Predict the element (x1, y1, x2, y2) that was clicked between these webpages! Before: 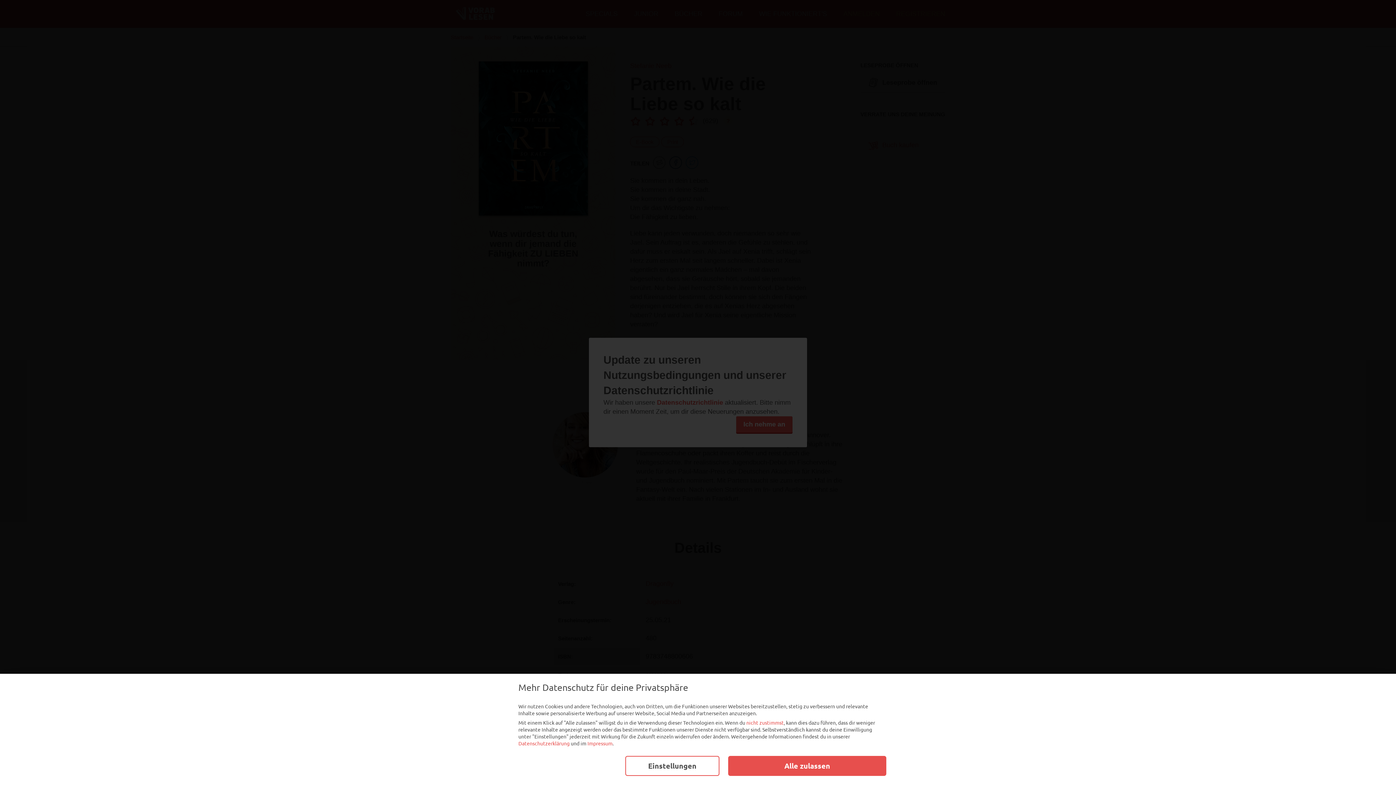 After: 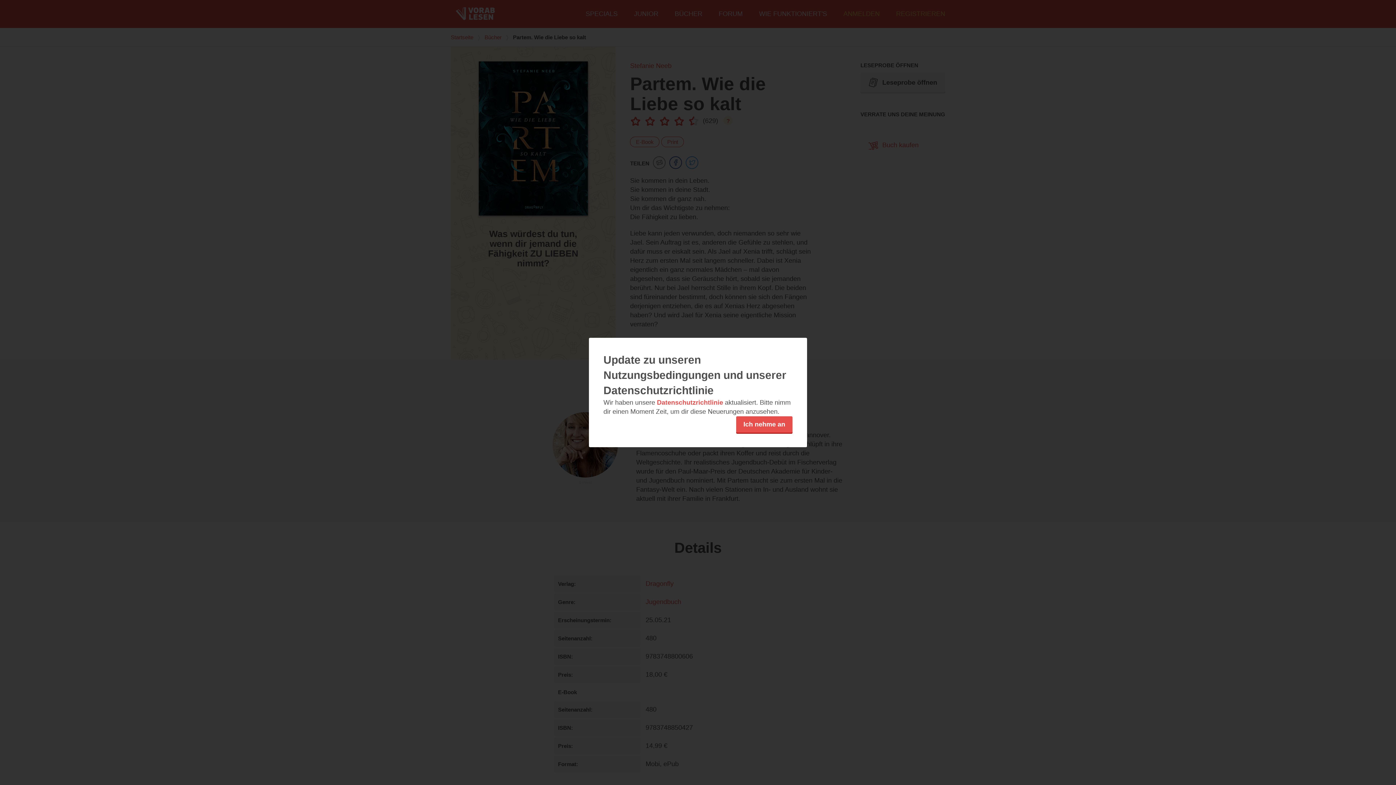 Action: bbox: (746, 719, 784, 726) label: nicht zustimmst